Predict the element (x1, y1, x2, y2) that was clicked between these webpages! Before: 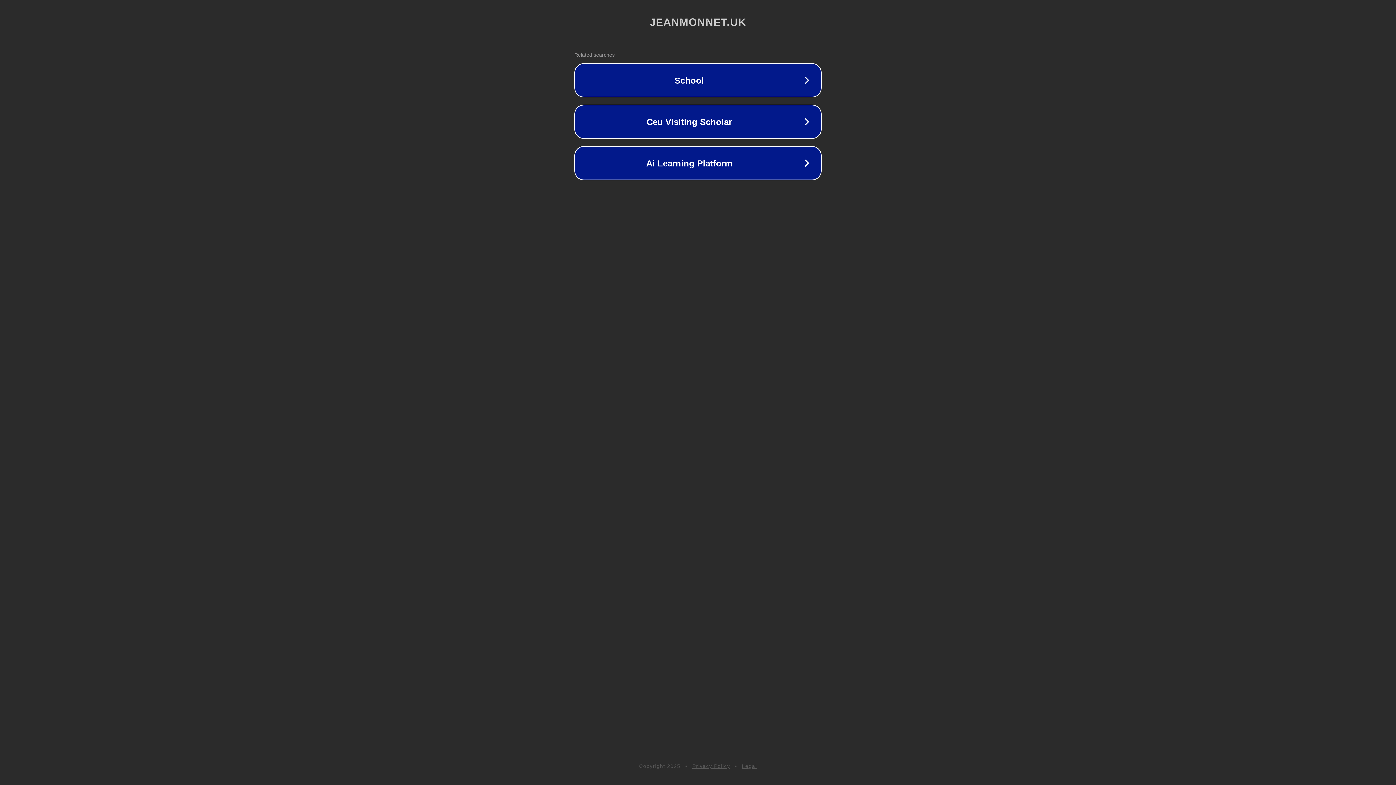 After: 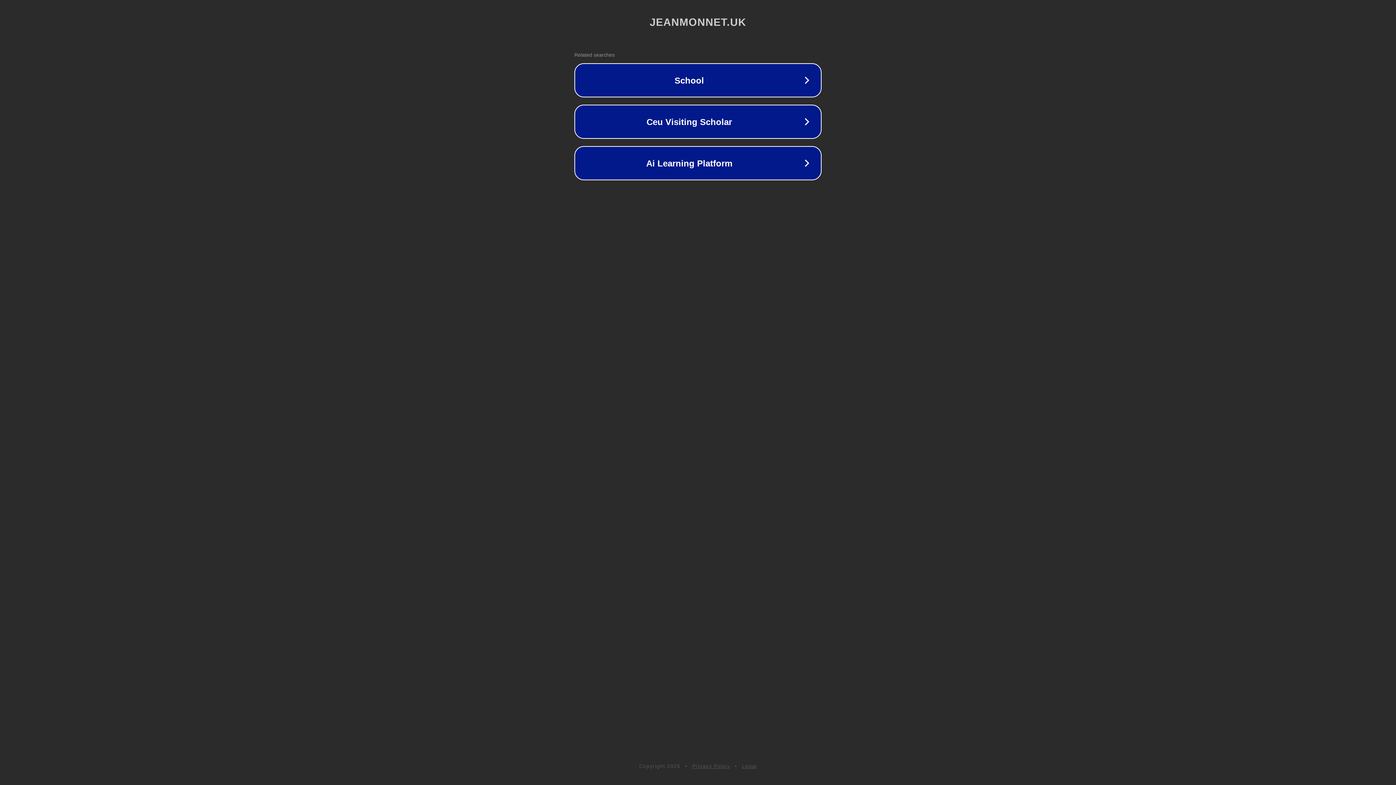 Action: label: Legal bbox: (742, 763, 757, 769)